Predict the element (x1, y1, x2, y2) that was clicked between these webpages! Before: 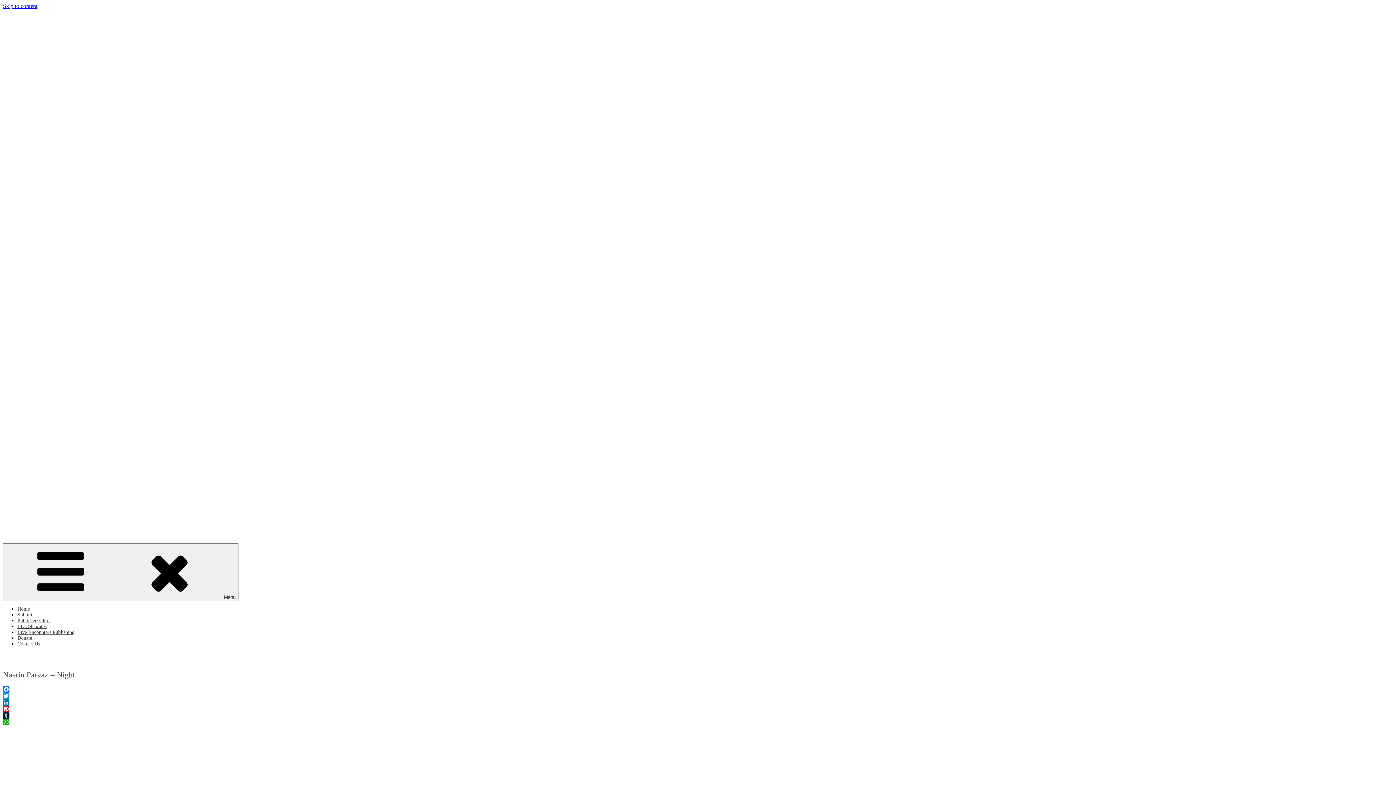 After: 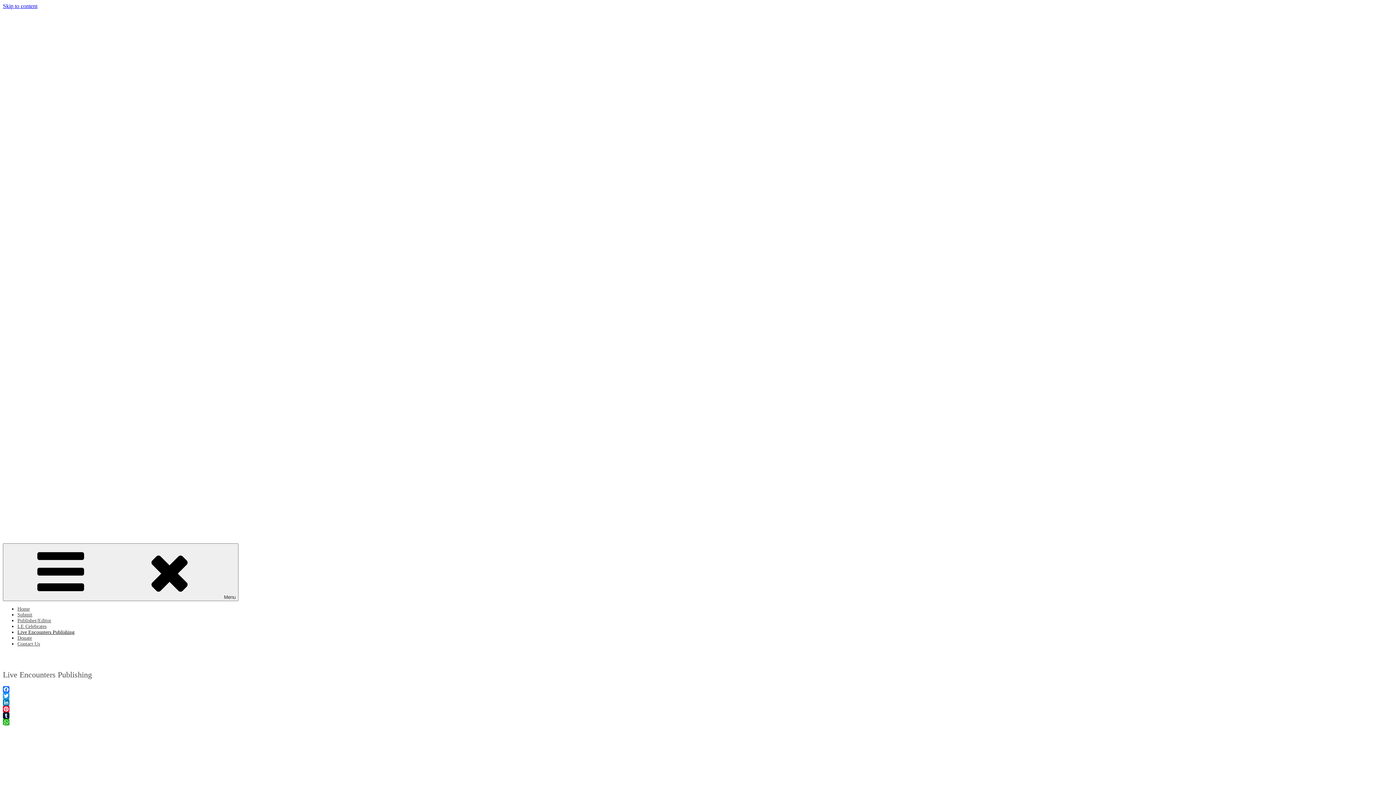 Action: bbox: (17, 626, 74, 638) label: Live Encounters Publishing